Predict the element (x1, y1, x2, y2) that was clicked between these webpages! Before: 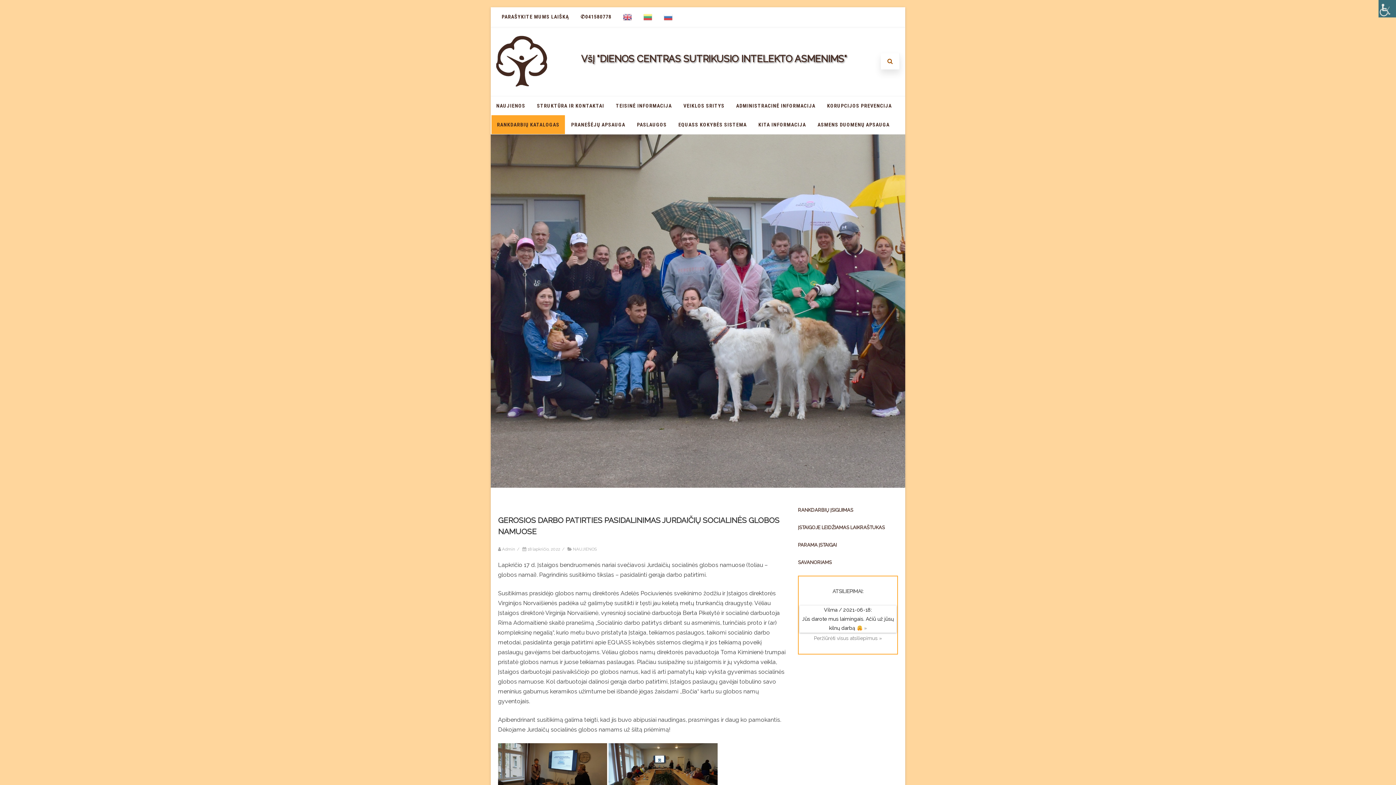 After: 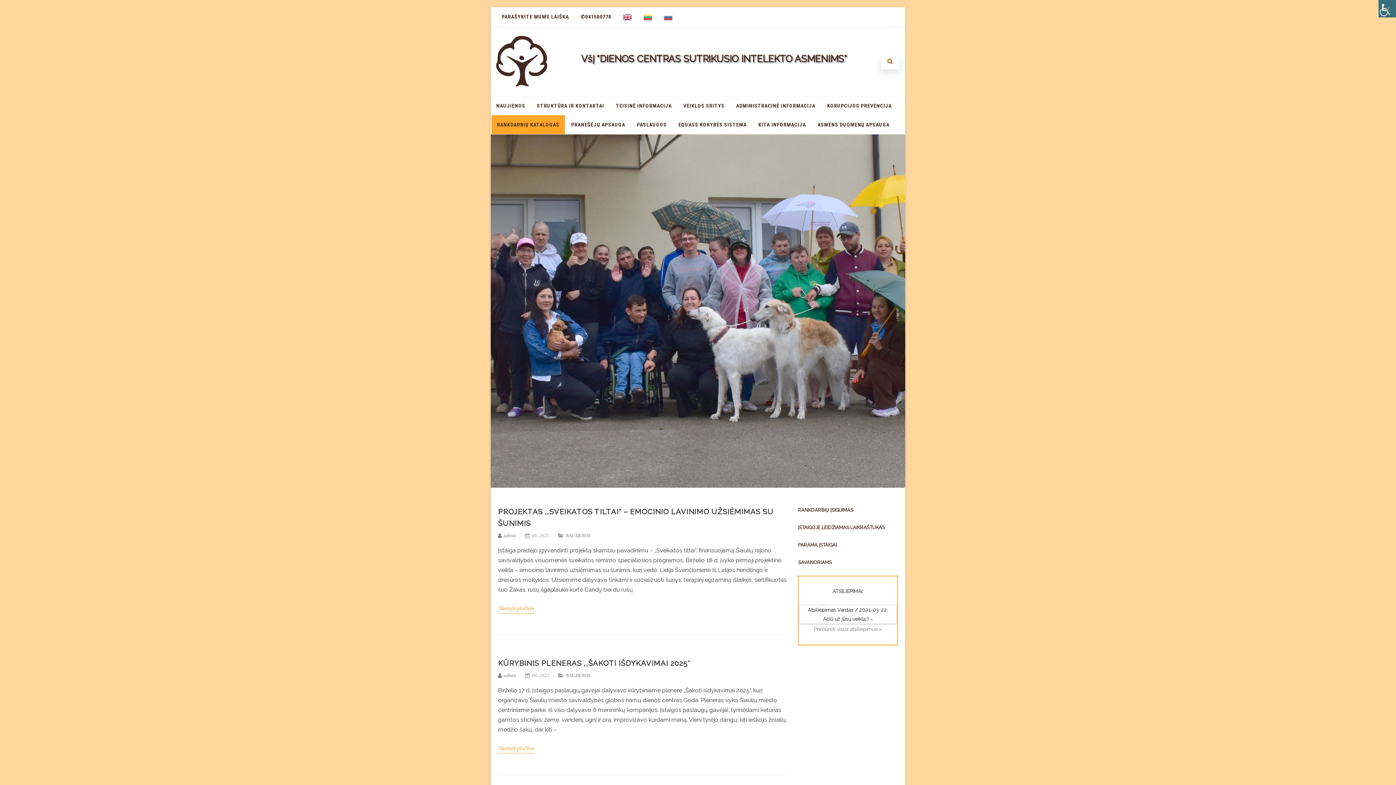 Action: bbox: (573, 547, 597, 552) label: NAUJIENOS